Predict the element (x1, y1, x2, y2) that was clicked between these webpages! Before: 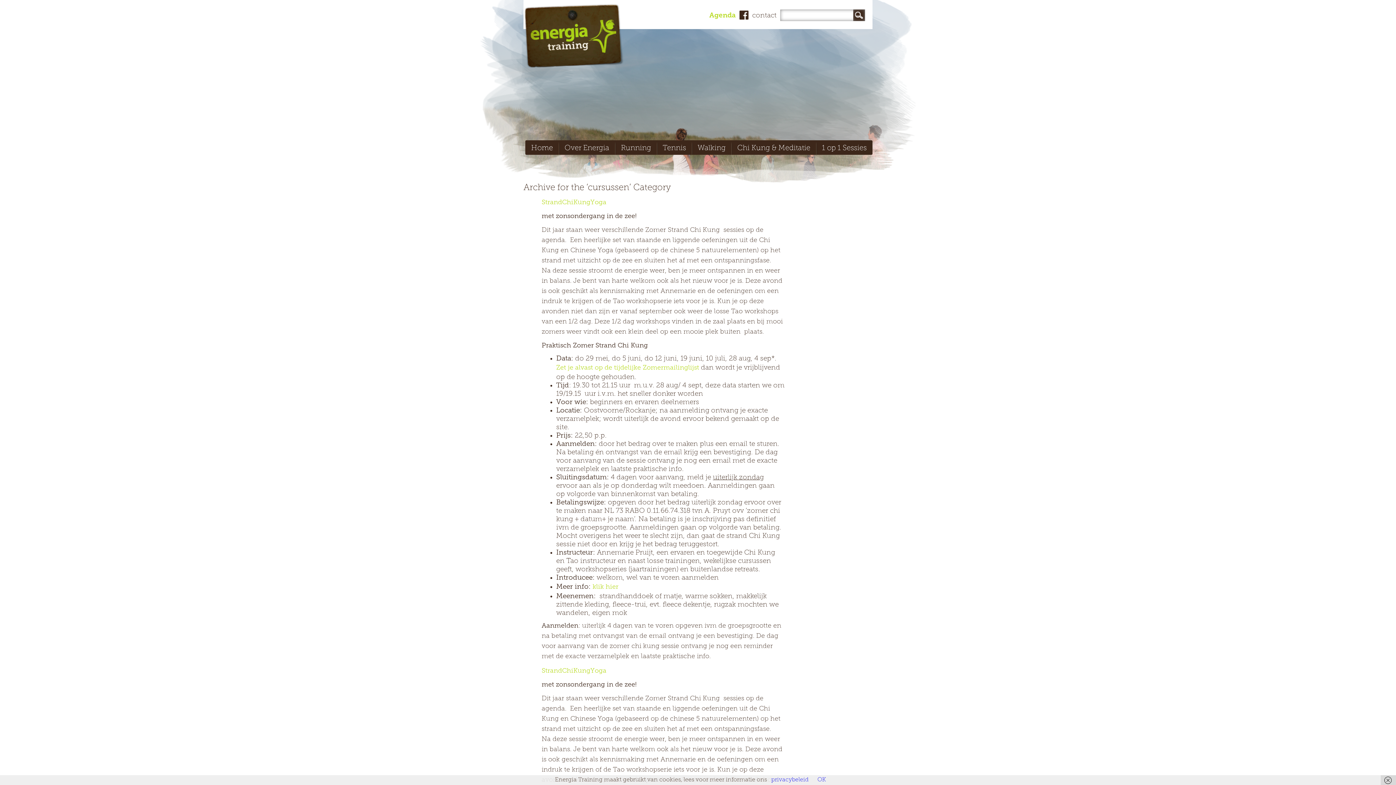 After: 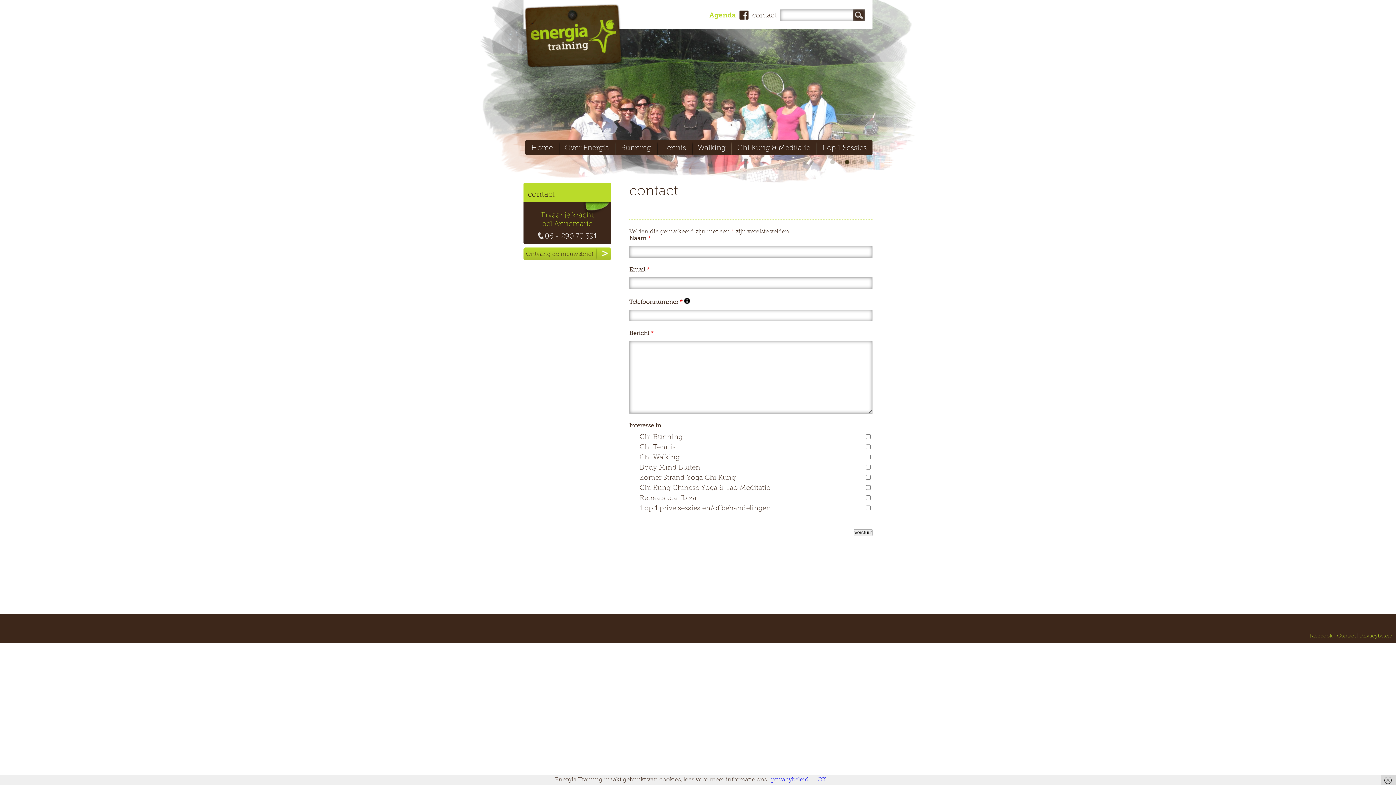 Action: bbox: (752, 11, 776, 21) label: contact